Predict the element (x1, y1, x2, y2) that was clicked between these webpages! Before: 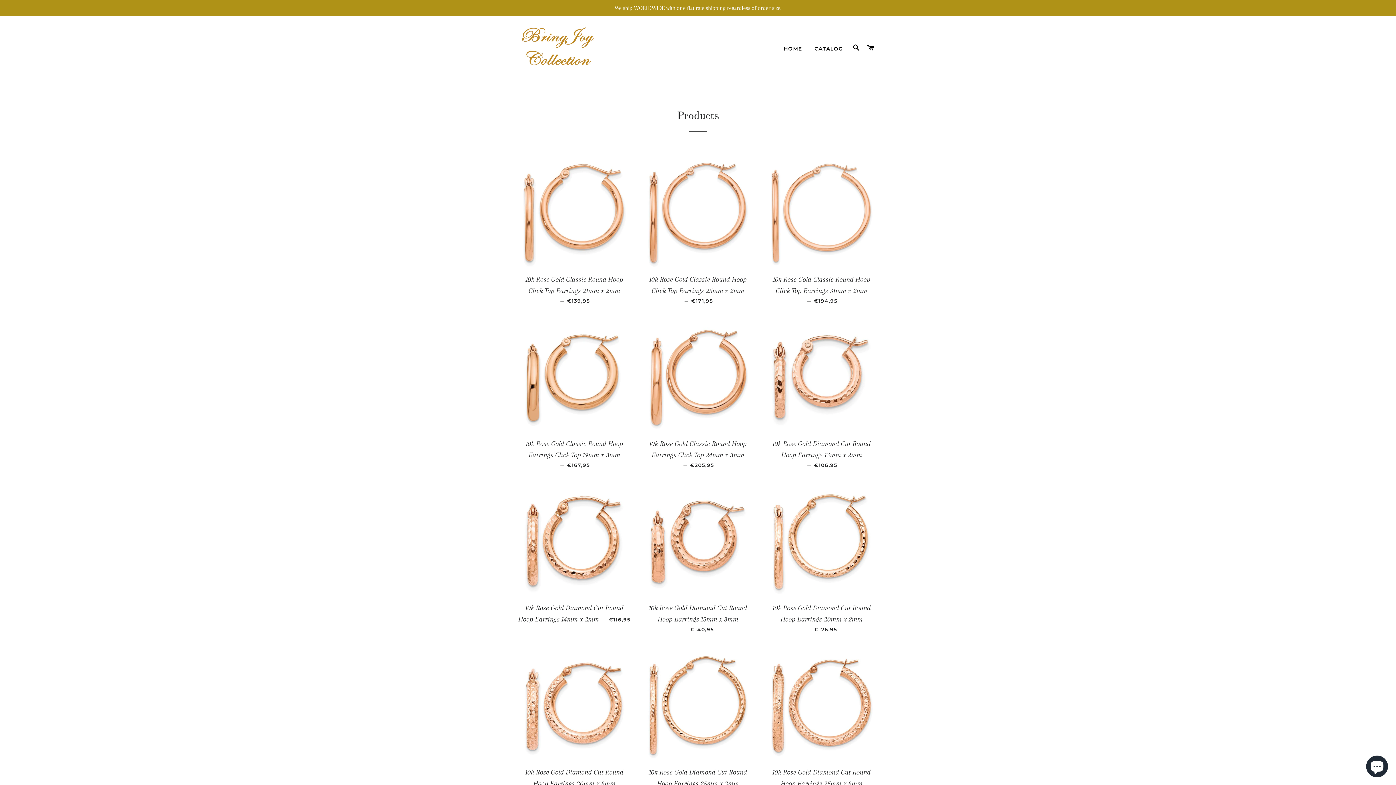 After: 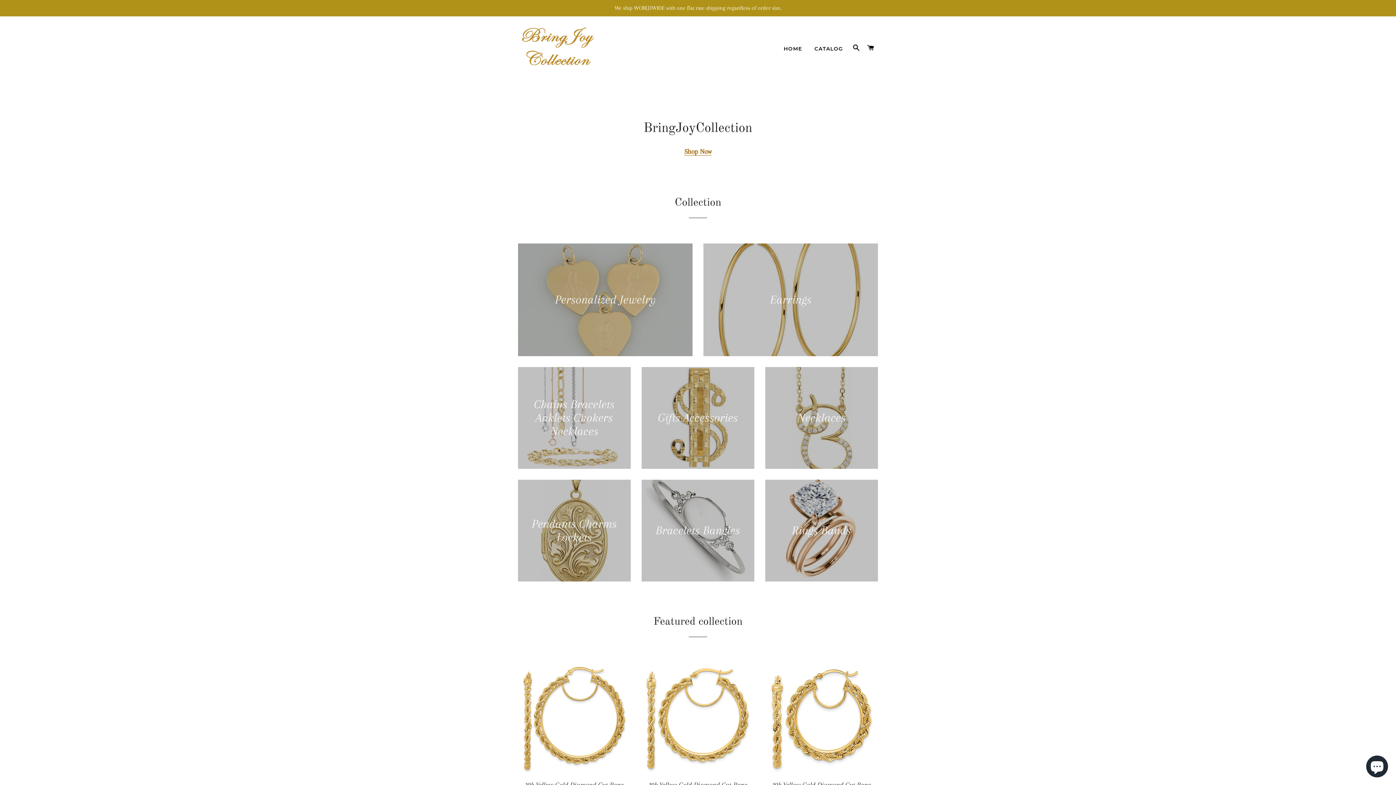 Action: bbox: (518, 21, 596, 74)